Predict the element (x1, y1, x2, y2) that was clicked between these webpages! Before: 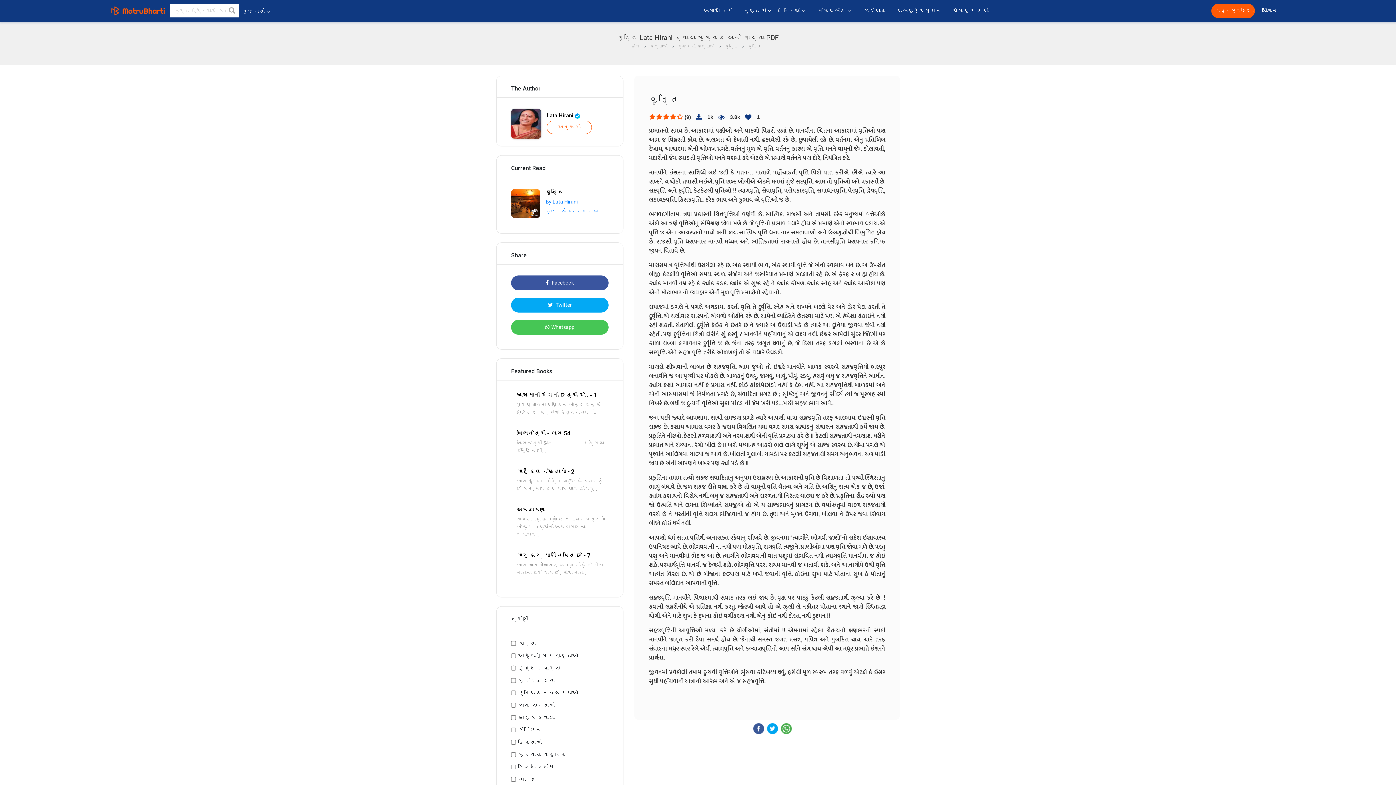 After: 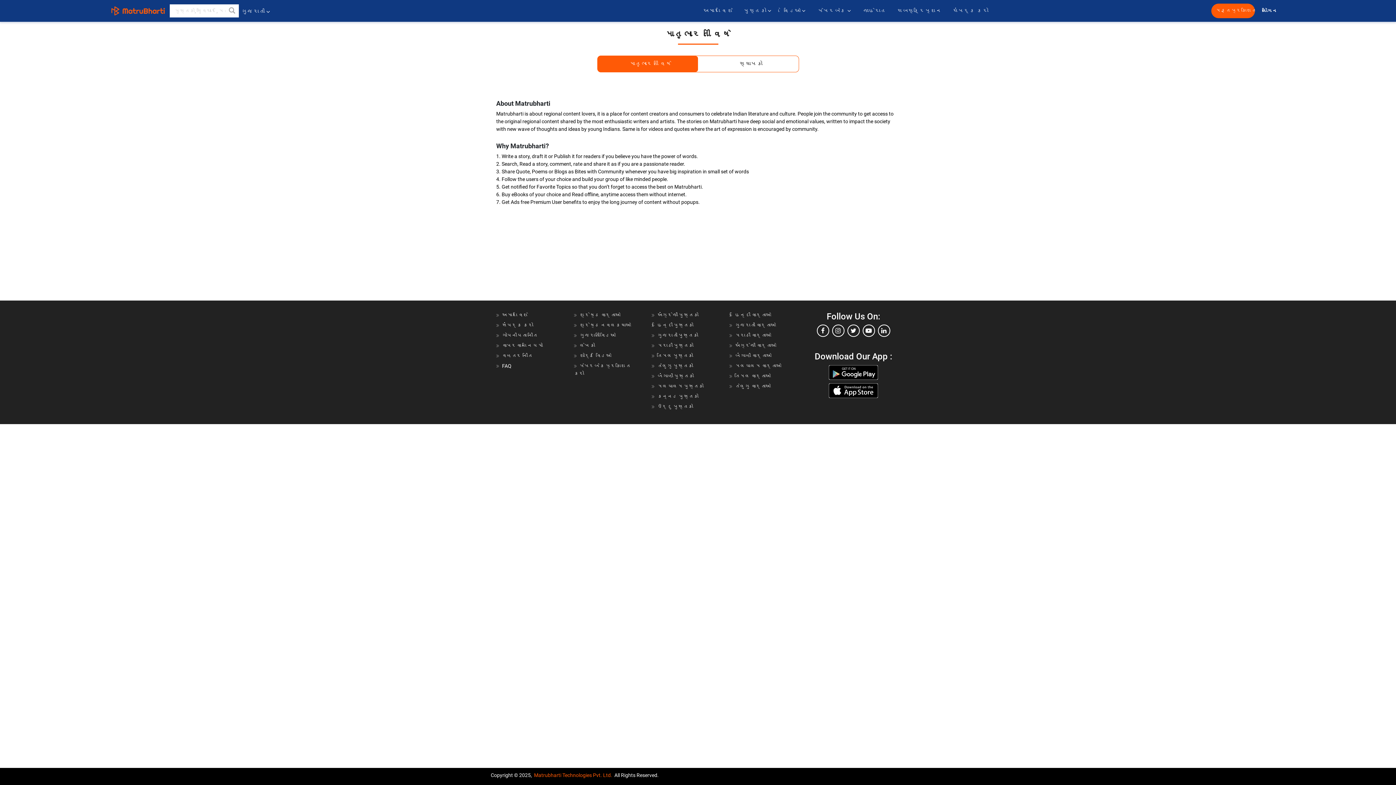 Action: bbox: (698, 3, 738, 18) label: અમારા વિશે